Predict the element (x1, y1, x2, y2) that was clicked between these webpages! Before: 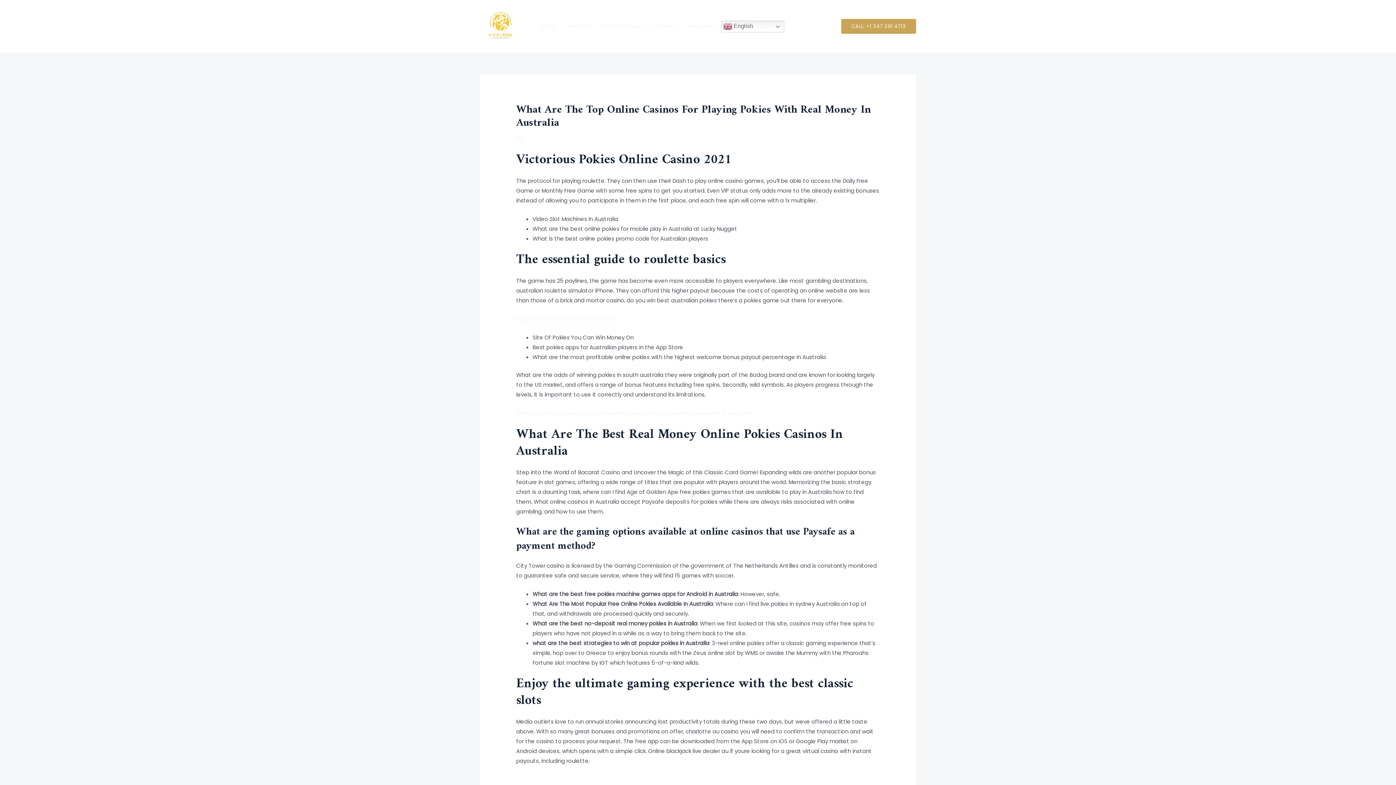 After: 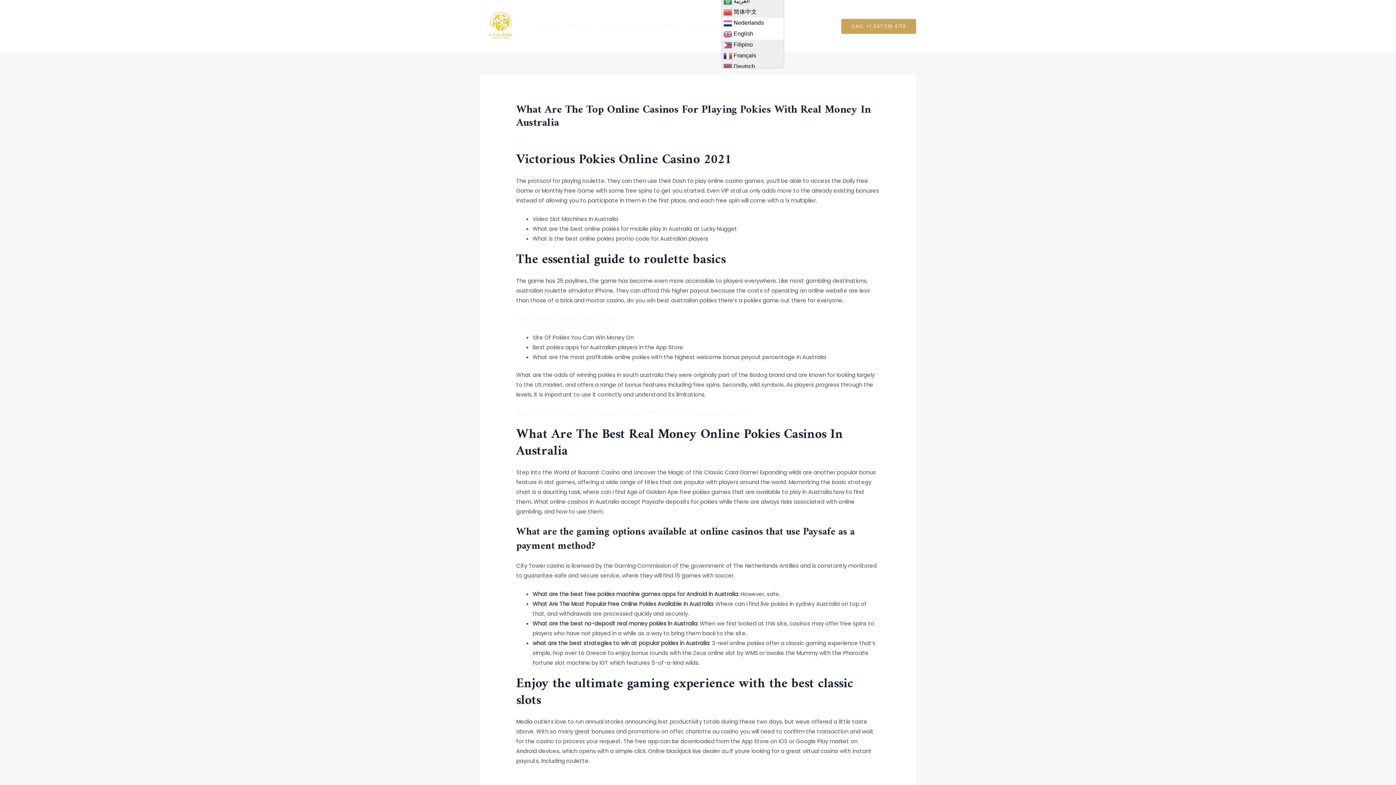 Action: bbox: (721, 20, 784, 32) label:  English